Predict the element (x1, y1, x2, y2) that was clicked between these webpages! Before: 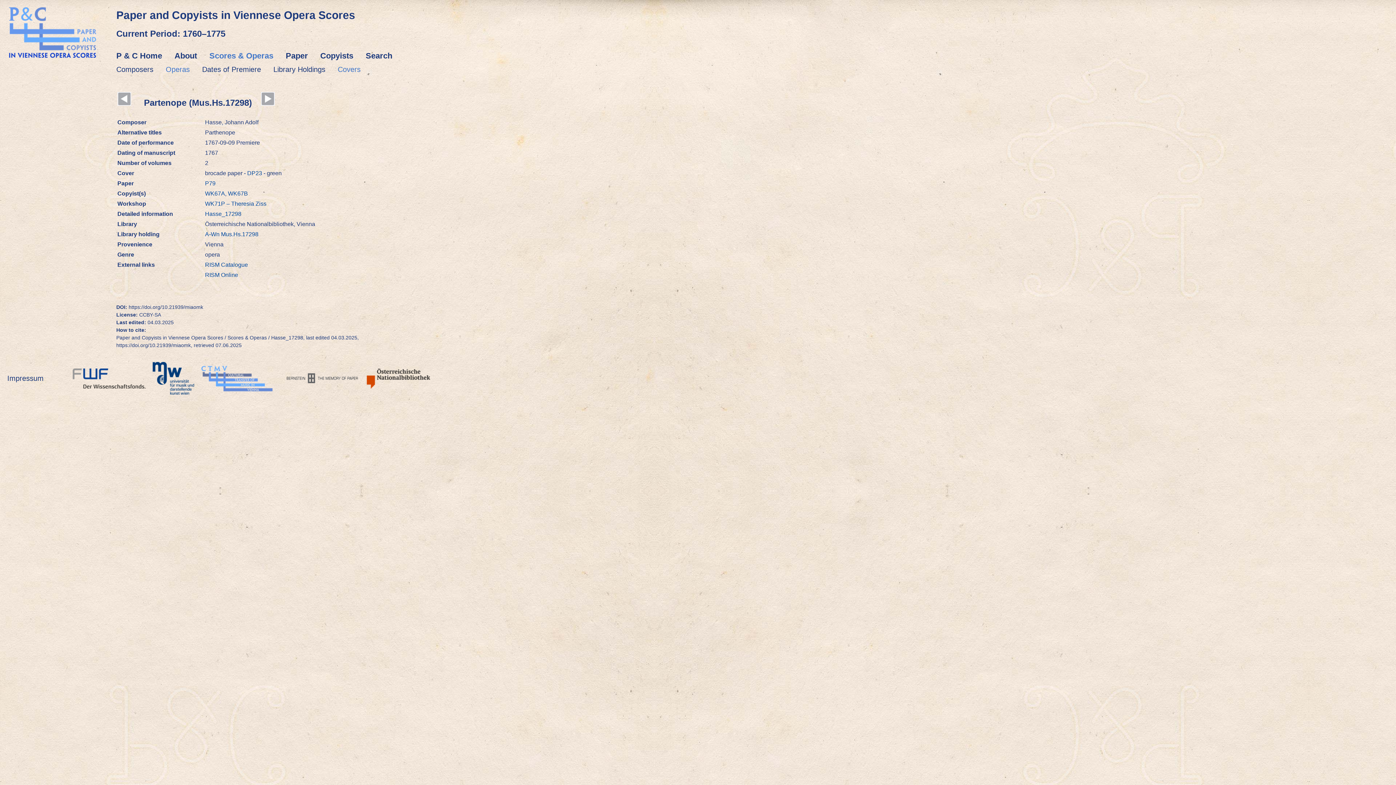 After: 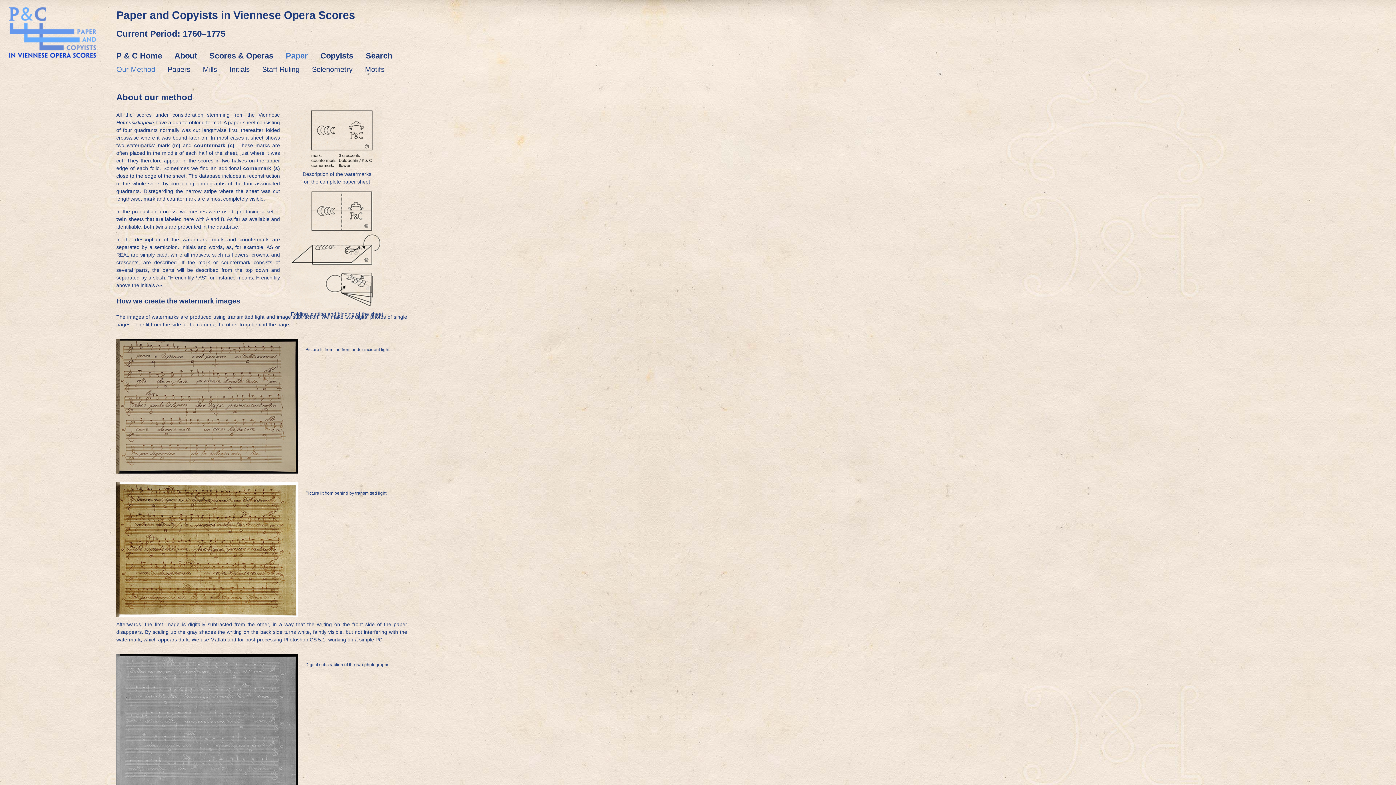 Action: bbox: (285, 51, 308, 67) label: Paper